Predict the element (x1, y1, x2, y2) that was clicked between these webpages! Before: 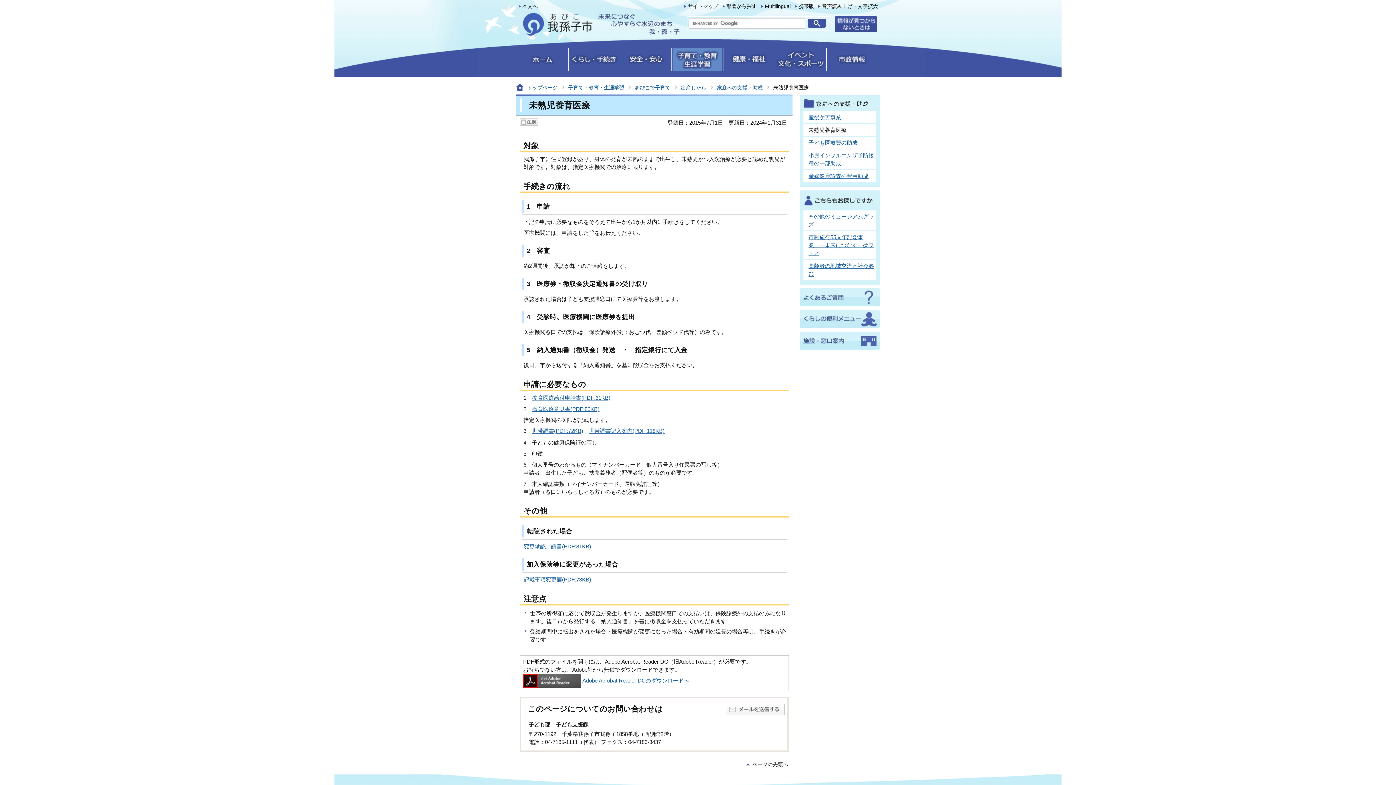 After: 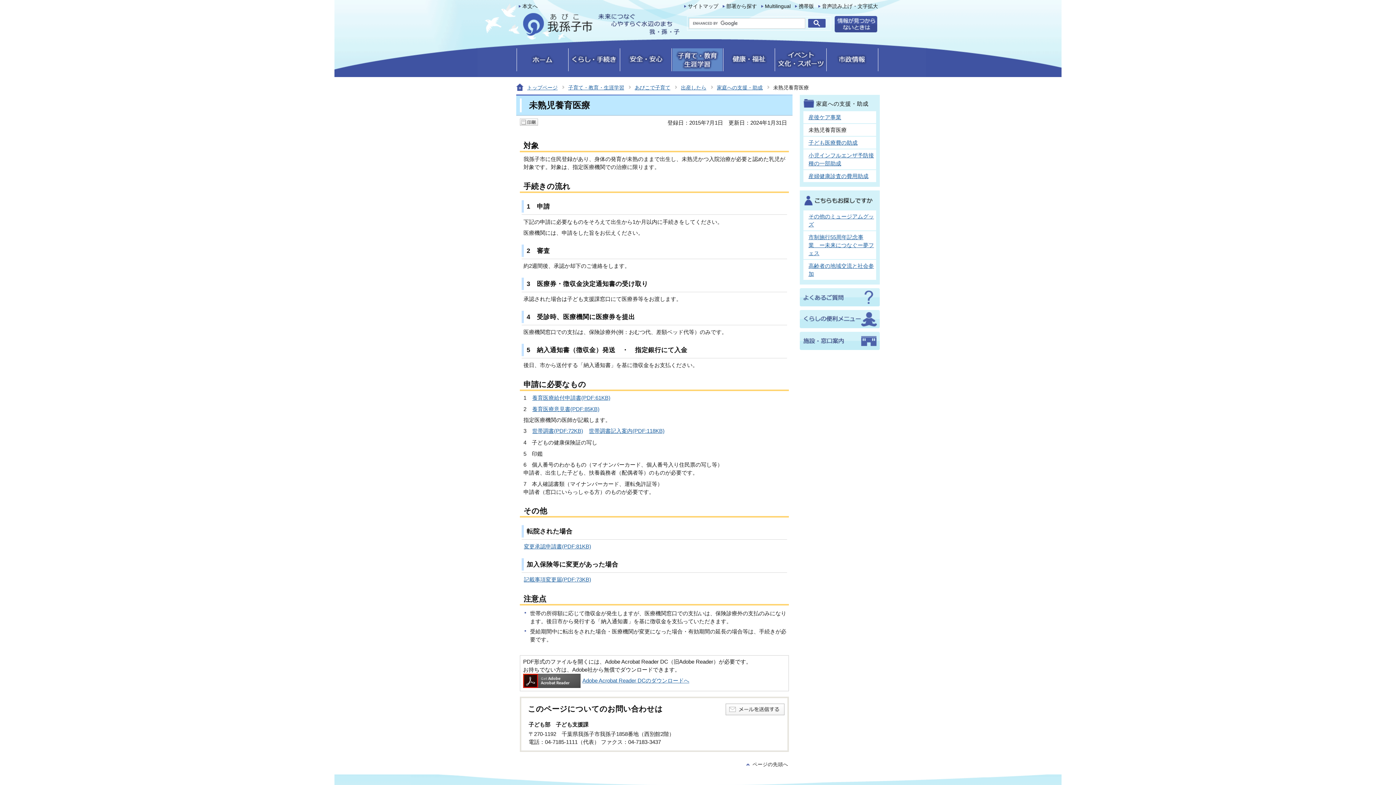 Action: bbox: (516, 93, 516, 95)